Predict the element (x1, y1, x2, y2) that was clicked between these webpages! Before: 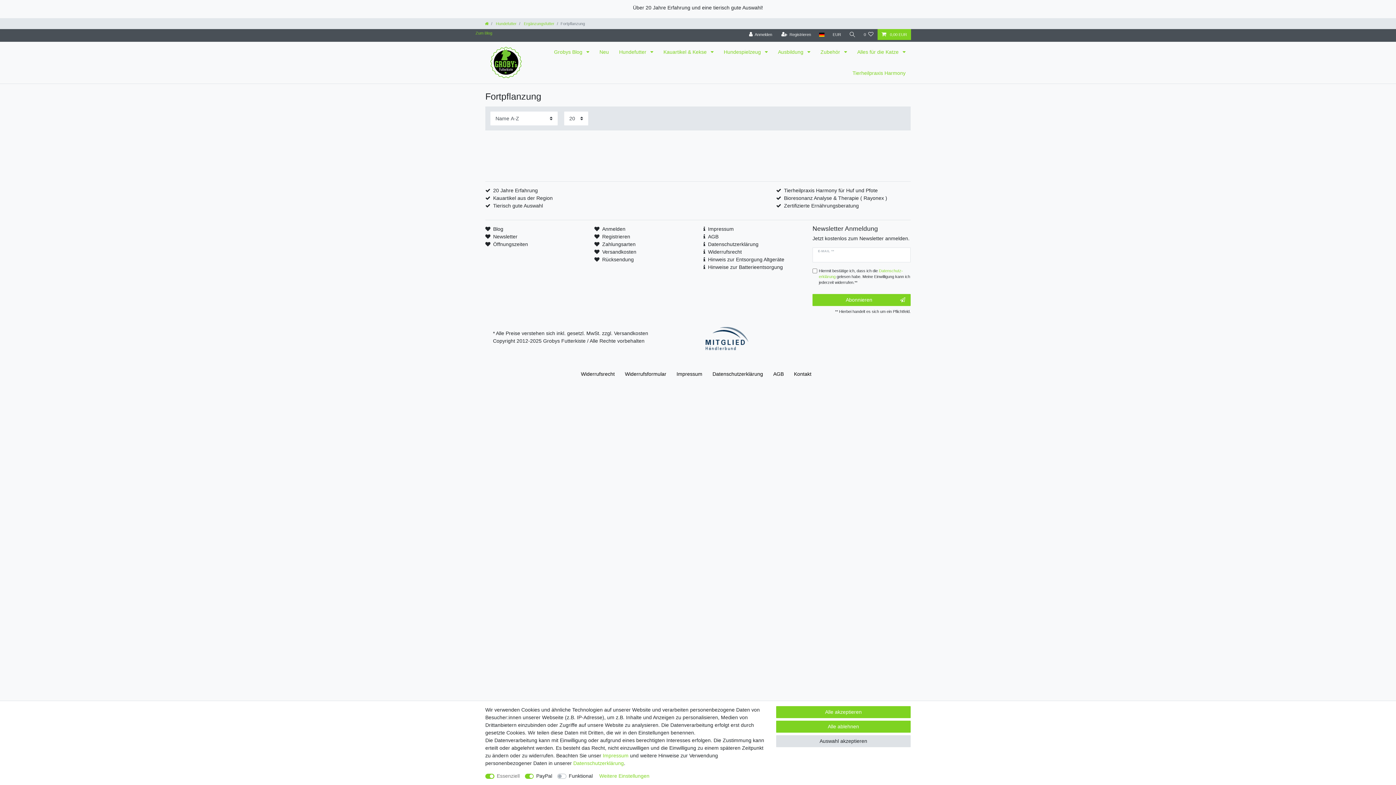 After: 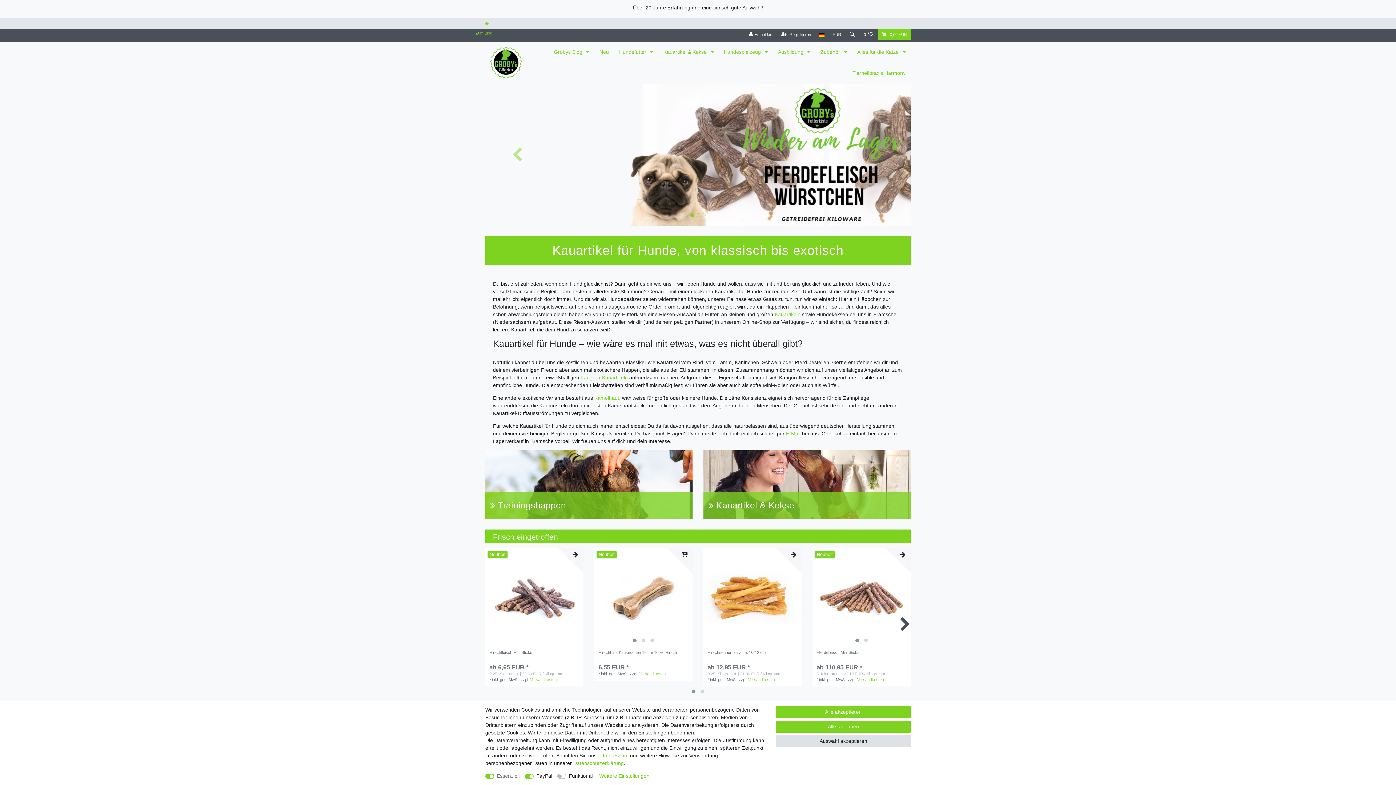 Action: bbox: (490, 44, 521, 80)